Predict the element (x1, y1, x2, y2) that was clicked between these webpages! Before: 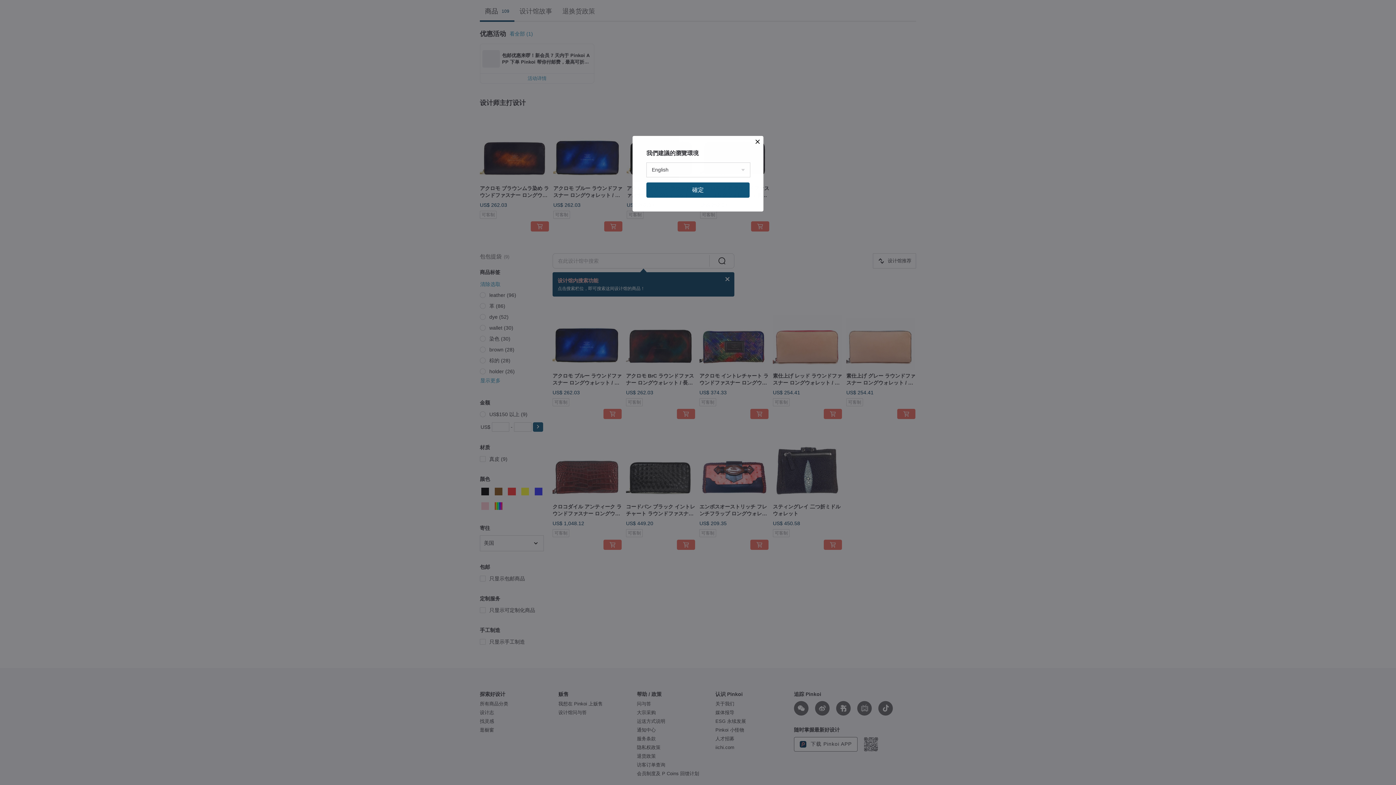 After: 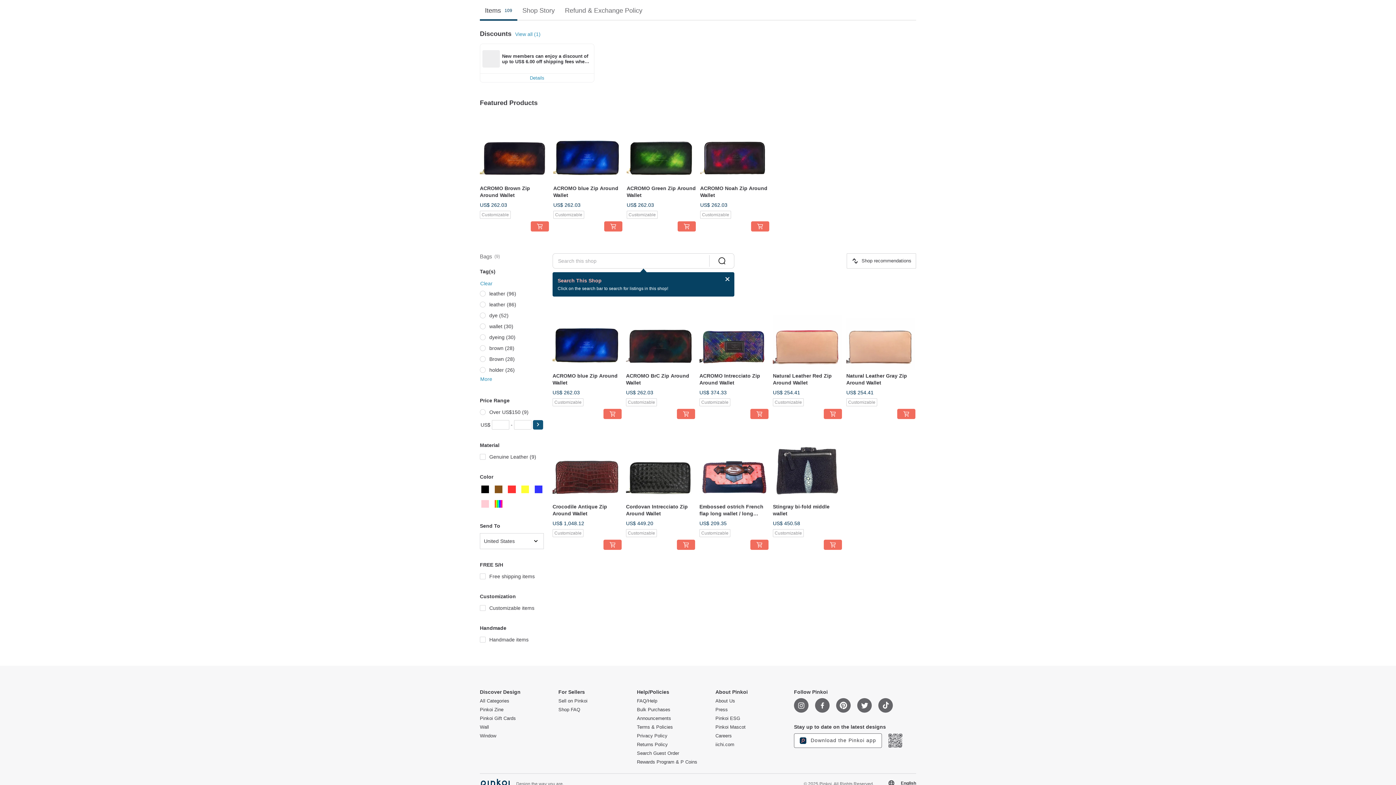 Action: bbox: (646, 182, 749, 197) label: 確定